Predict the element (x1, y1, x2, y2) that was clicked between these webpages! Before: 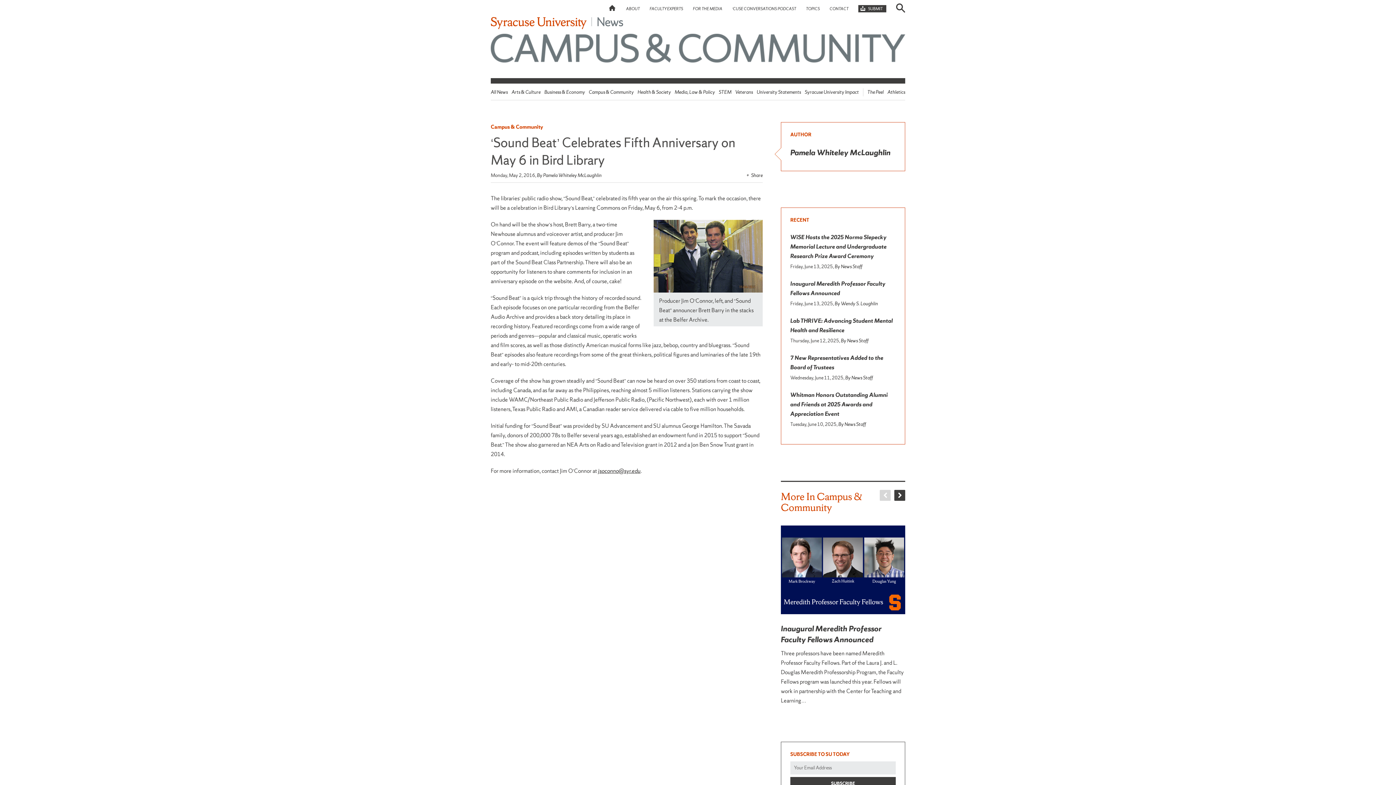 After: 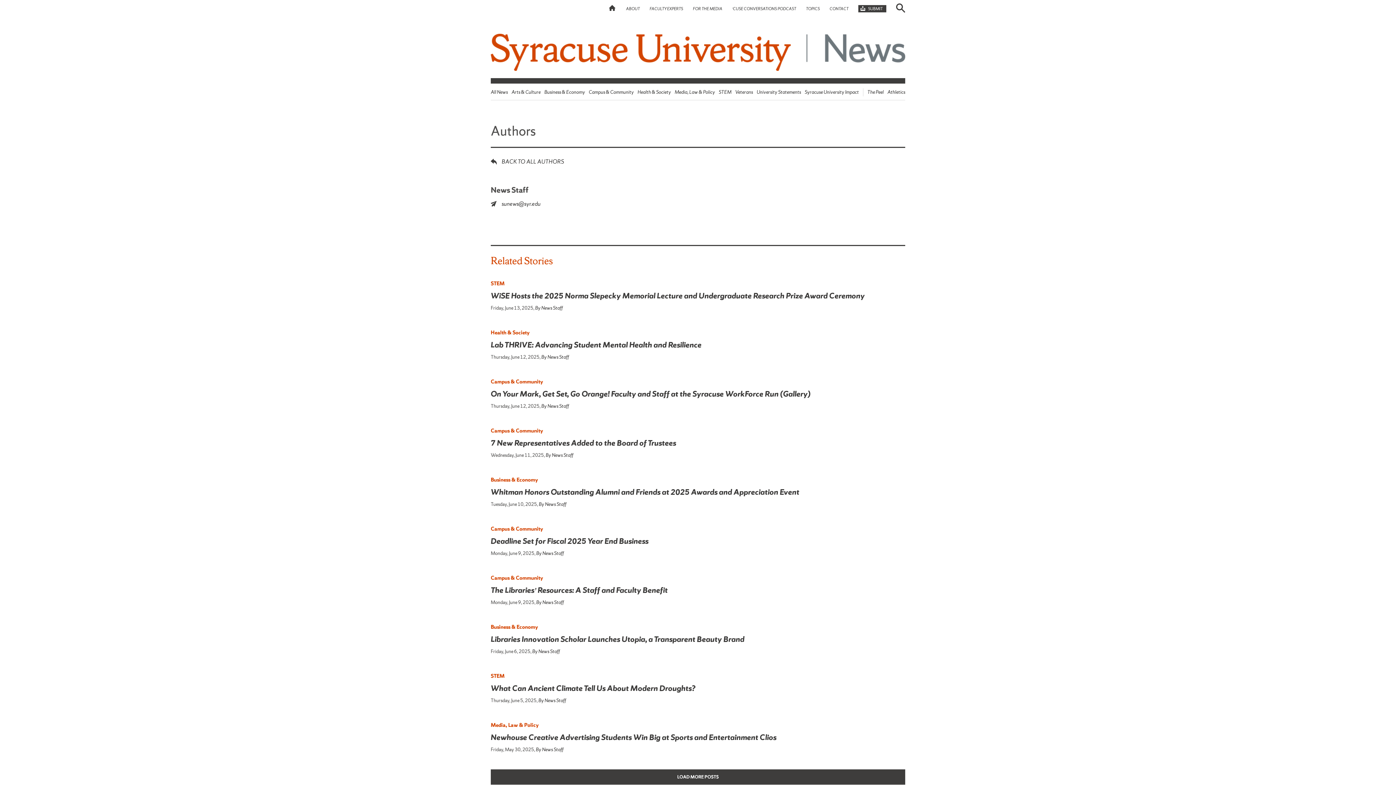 Action: bbox: (834, 263, 862, 269) label: By News Staff